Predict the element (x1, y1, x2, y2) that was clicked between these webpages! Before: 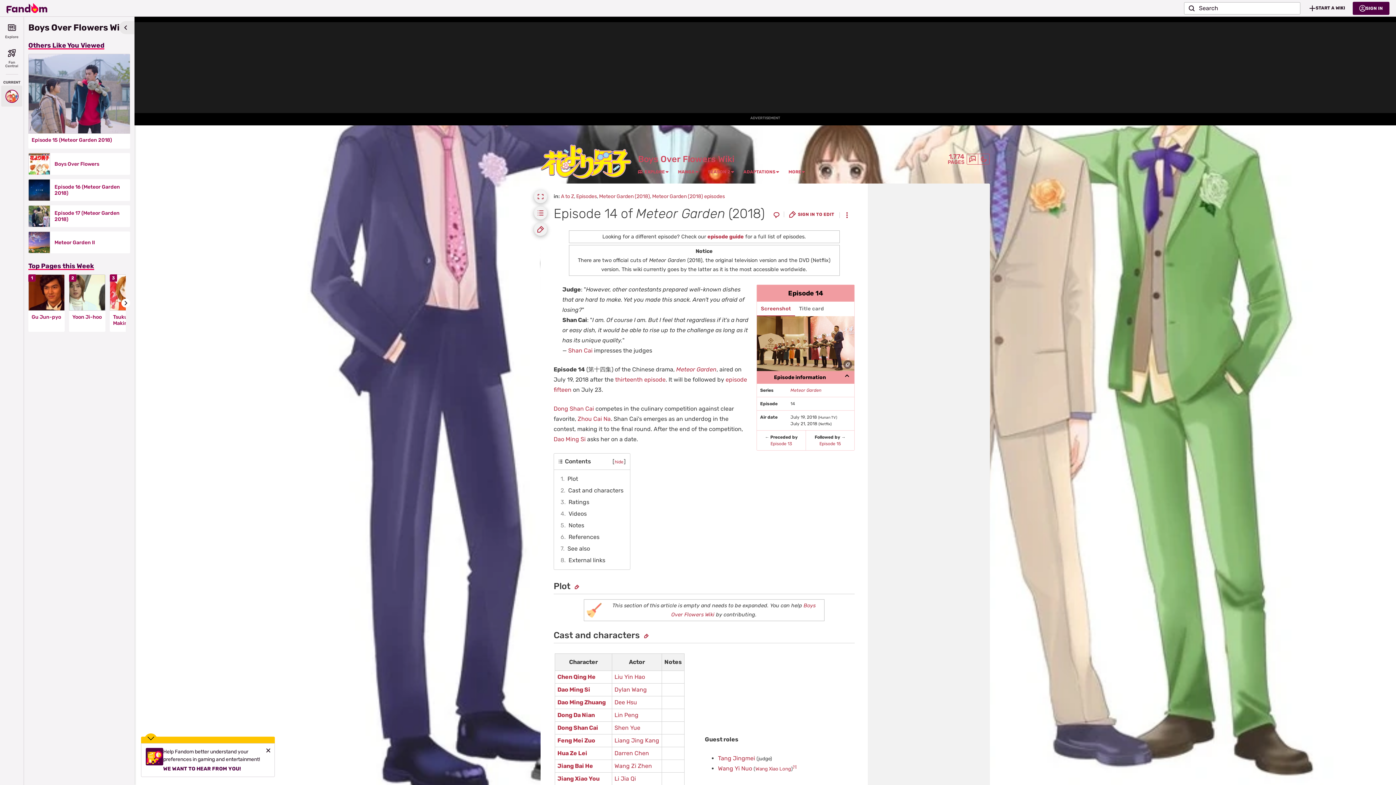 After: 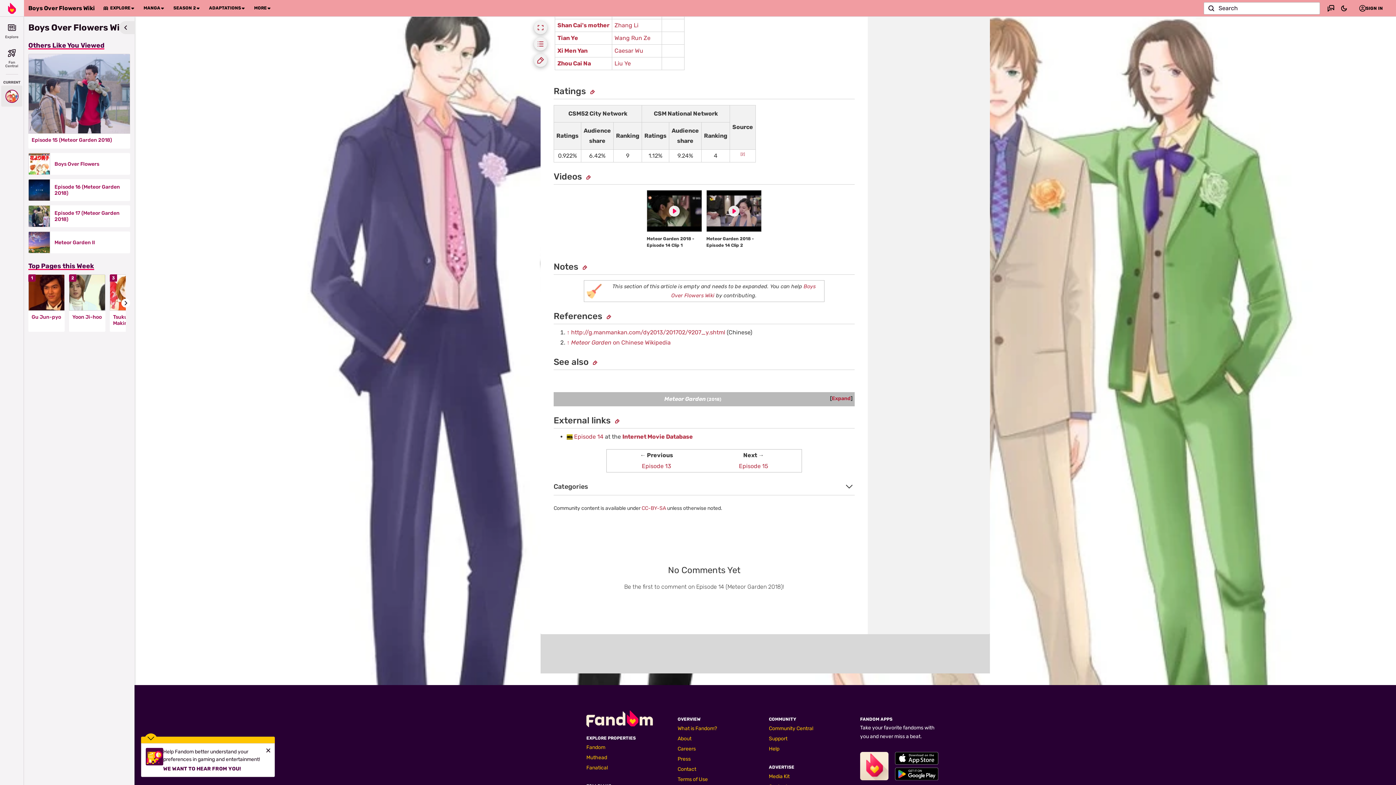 Action: bbox: (558, 508, 625, 520) label: 4	Videos